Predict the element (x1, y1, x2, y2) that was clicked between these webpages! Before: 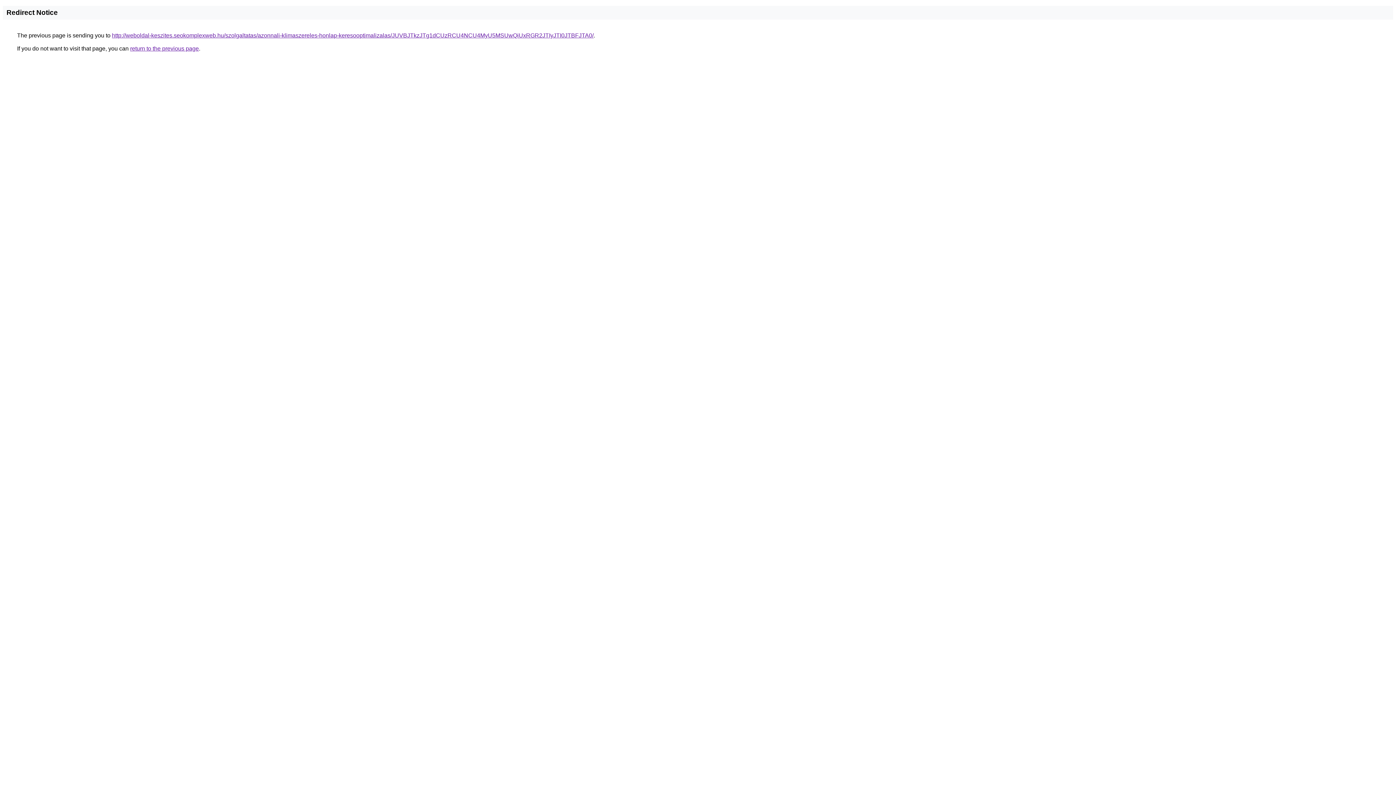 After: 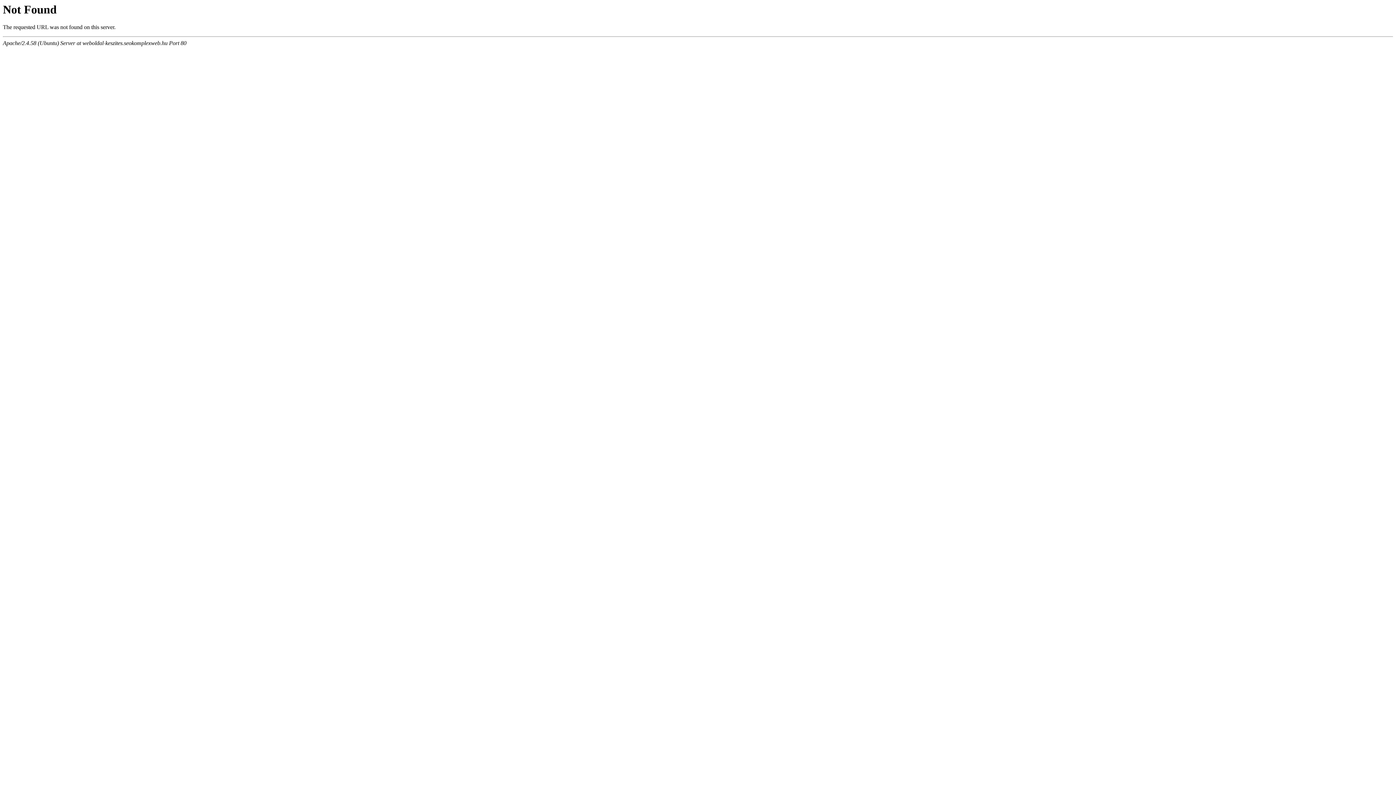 Action: bbox: (112, 32, 593, 38) label: http://weboldal-keszites.seokomplexweb.hu/szolgaltatas/azonnali-klimaszereles-honlap-keresooptimalizalas/JUVBJTkzJTg1dCUzRCU4NCU4MyU5MSUwQiUxRGR2JTIyJTI0JTBFJTA0/